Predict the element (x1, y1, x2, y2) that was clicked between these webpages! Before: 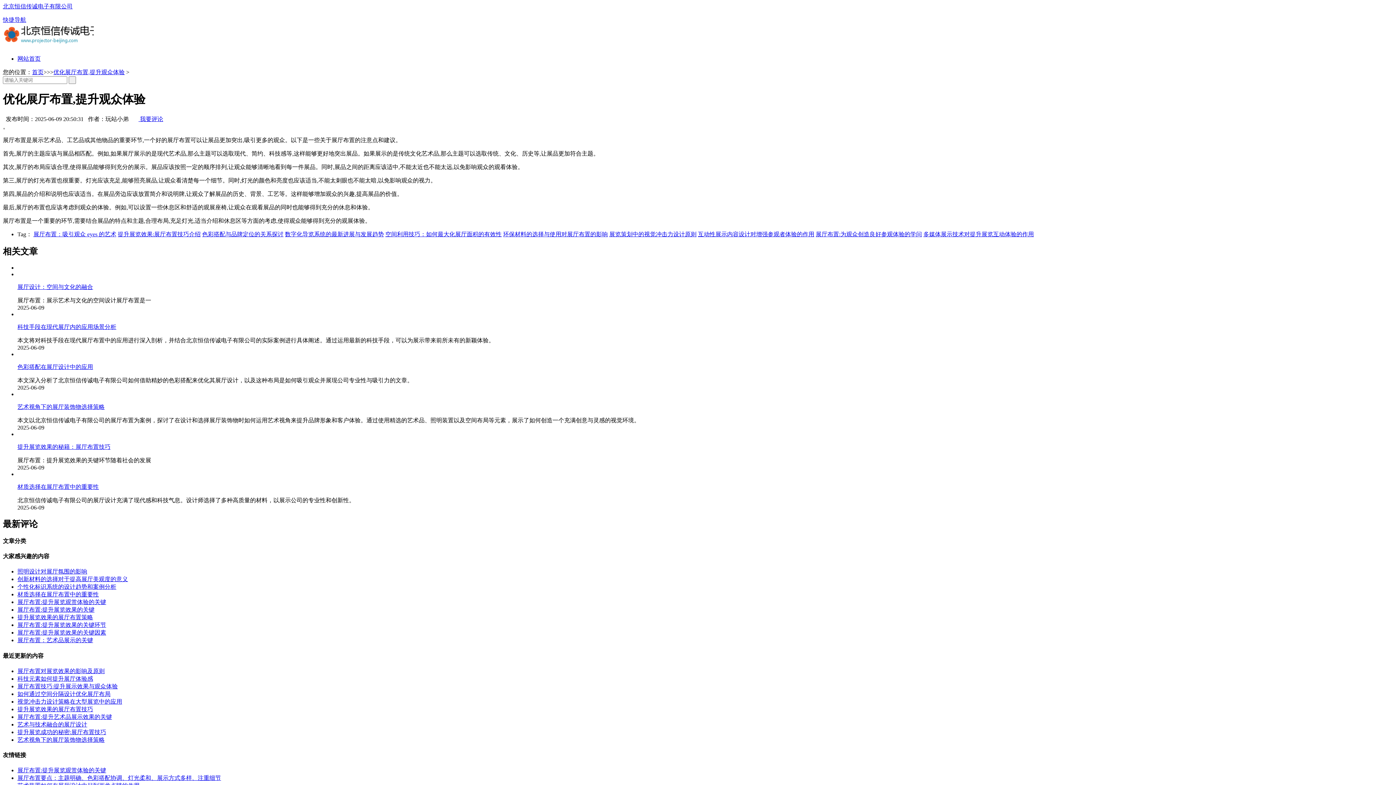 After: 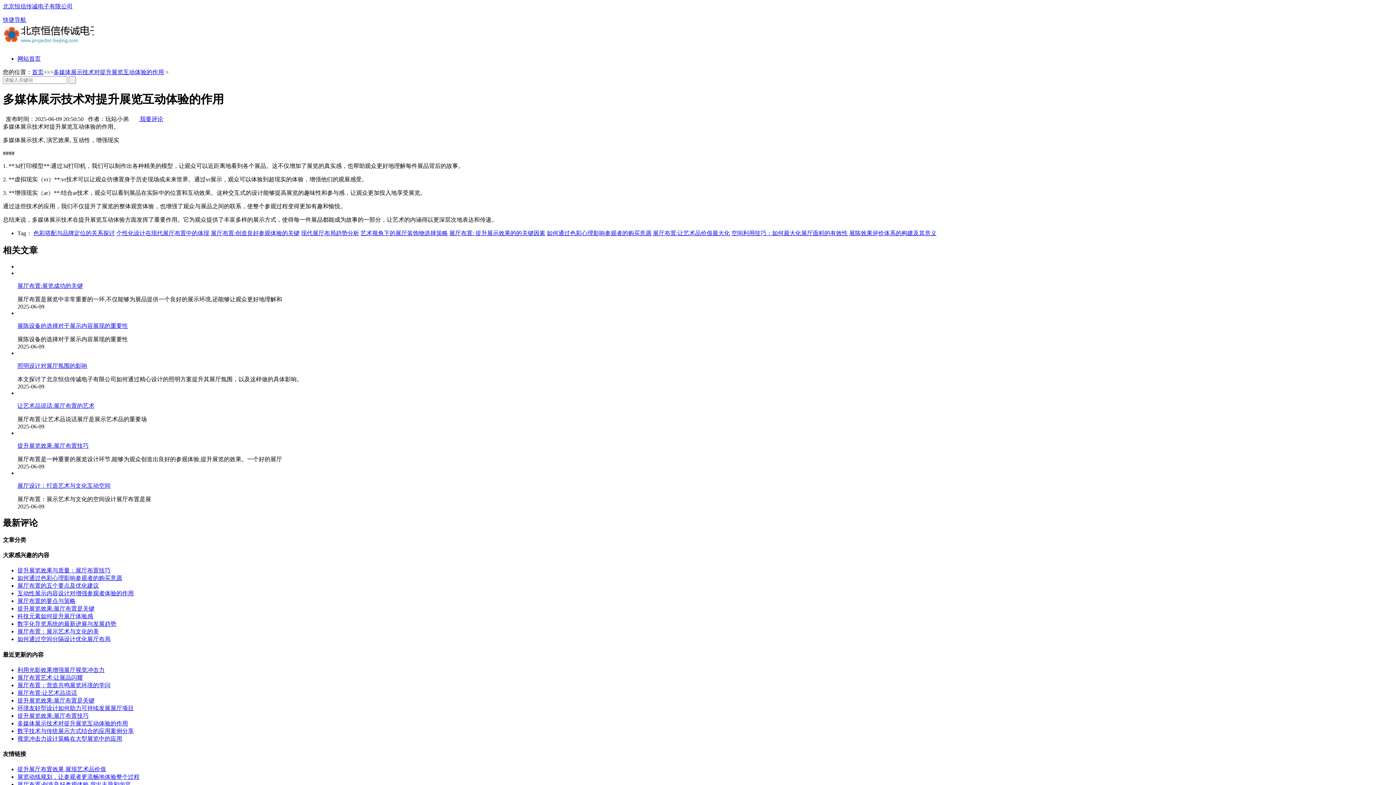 Action: label: 多媒体展示技术对提升展览互动体验的作用 bbox: (923, 231, 1034, 237)